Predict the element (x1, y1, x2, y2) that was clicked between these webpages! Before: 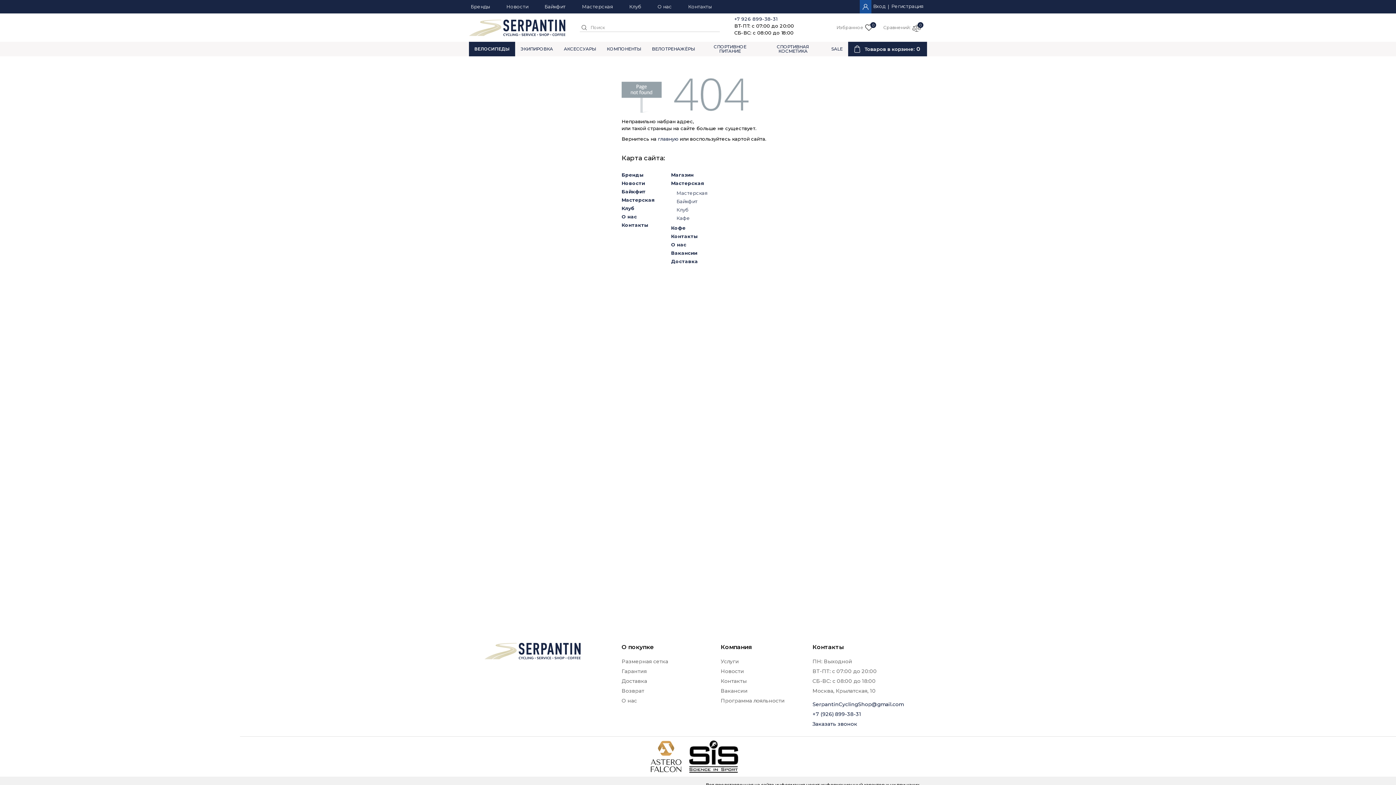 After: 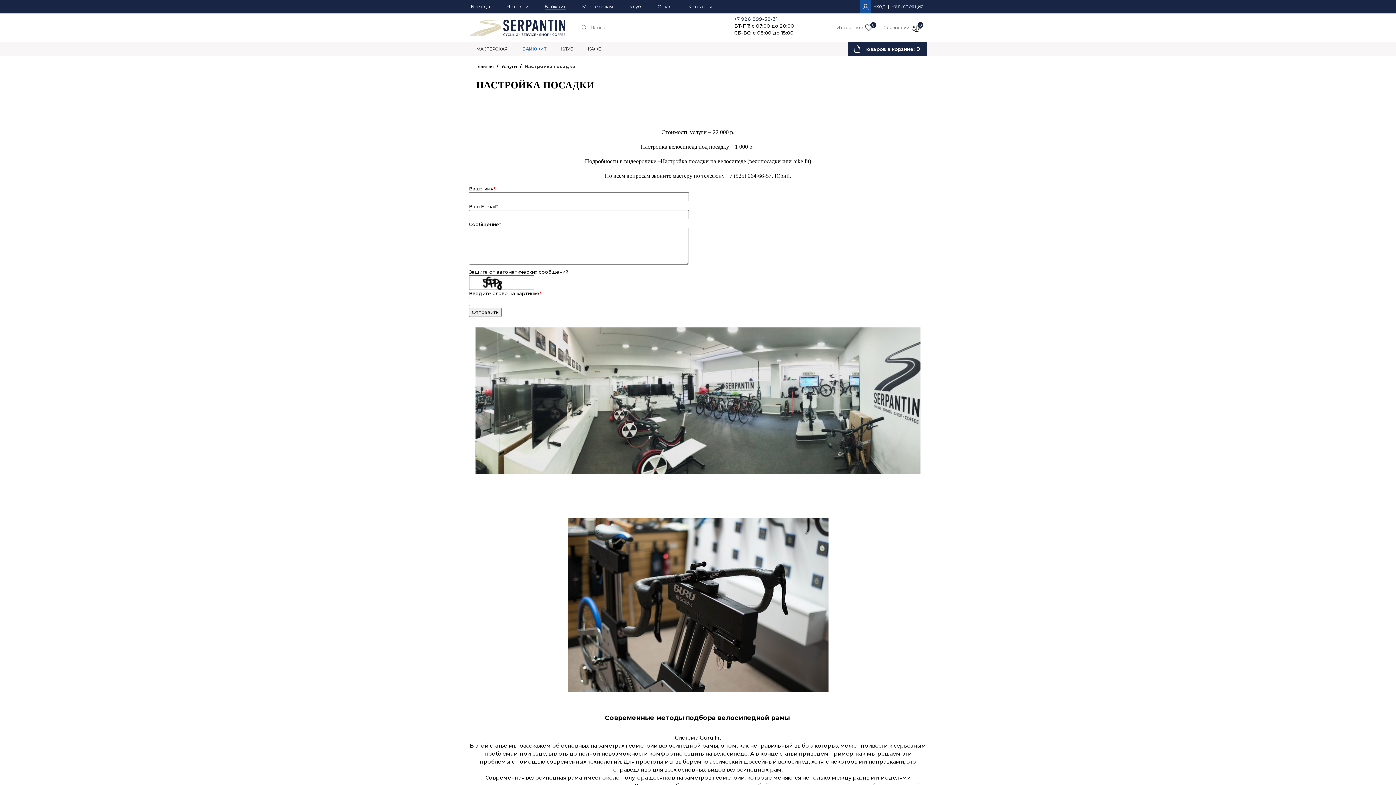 Action: bbox: (676, 198, 697, 204) label: Байкфит